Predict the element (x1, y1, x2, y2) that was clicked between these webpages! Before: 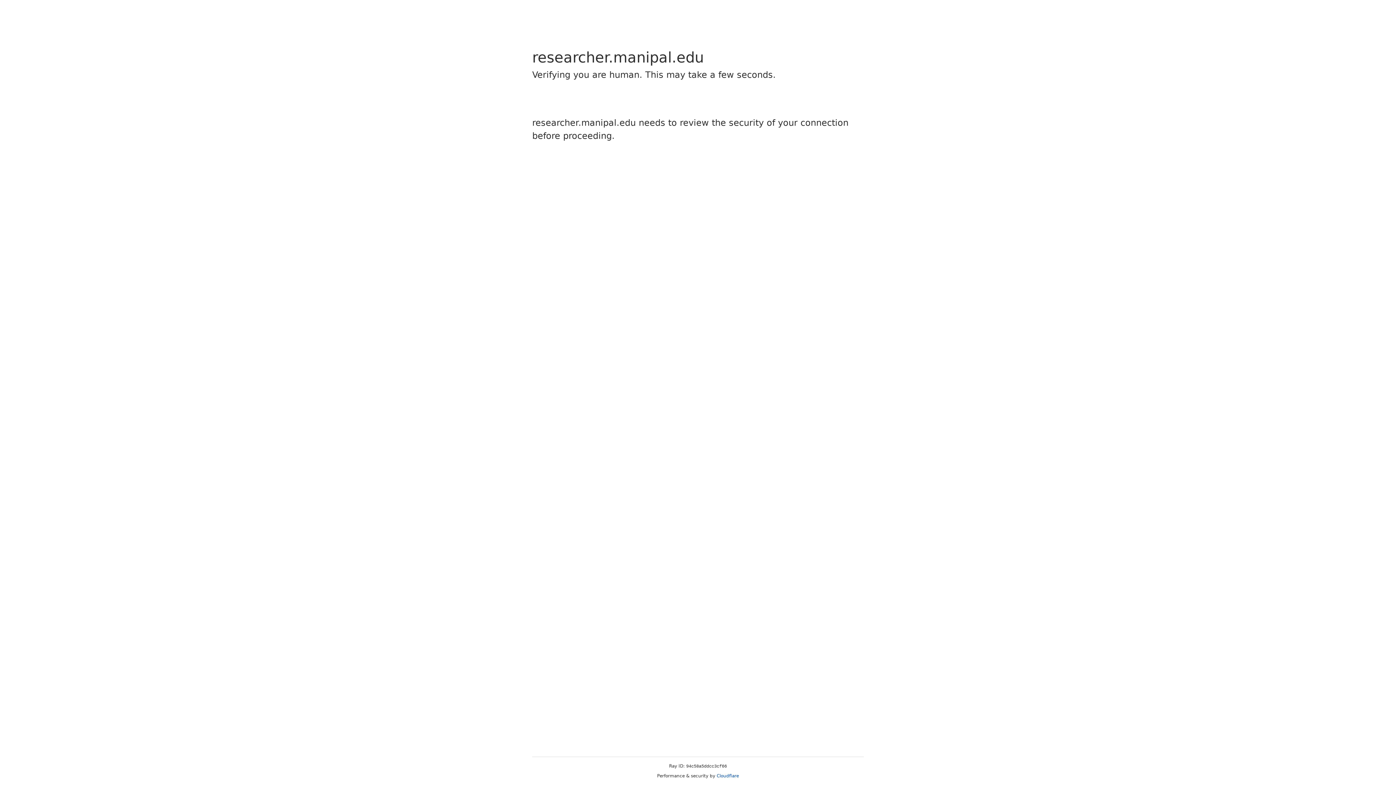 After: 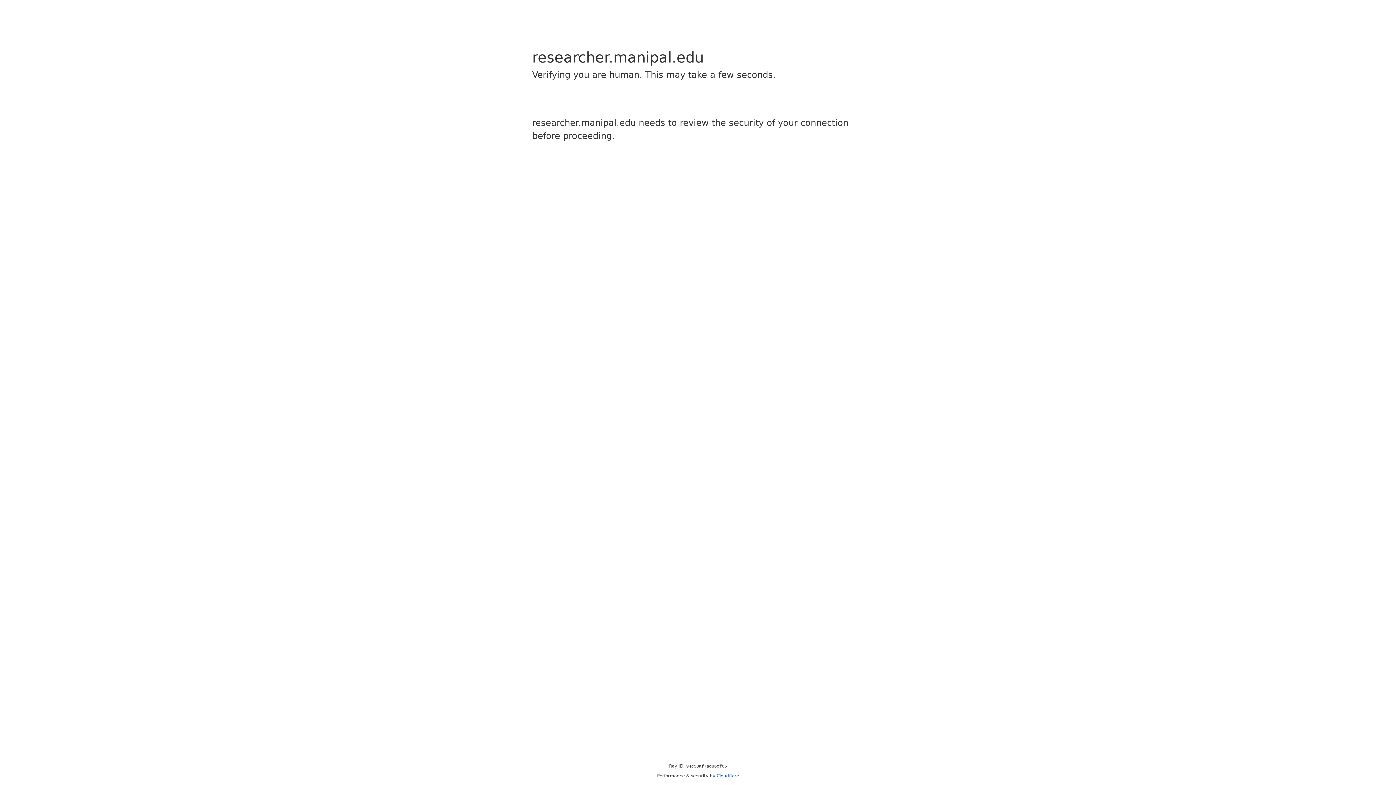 Action: bbox: (716, 773, 739, 778) label: Cloudflare